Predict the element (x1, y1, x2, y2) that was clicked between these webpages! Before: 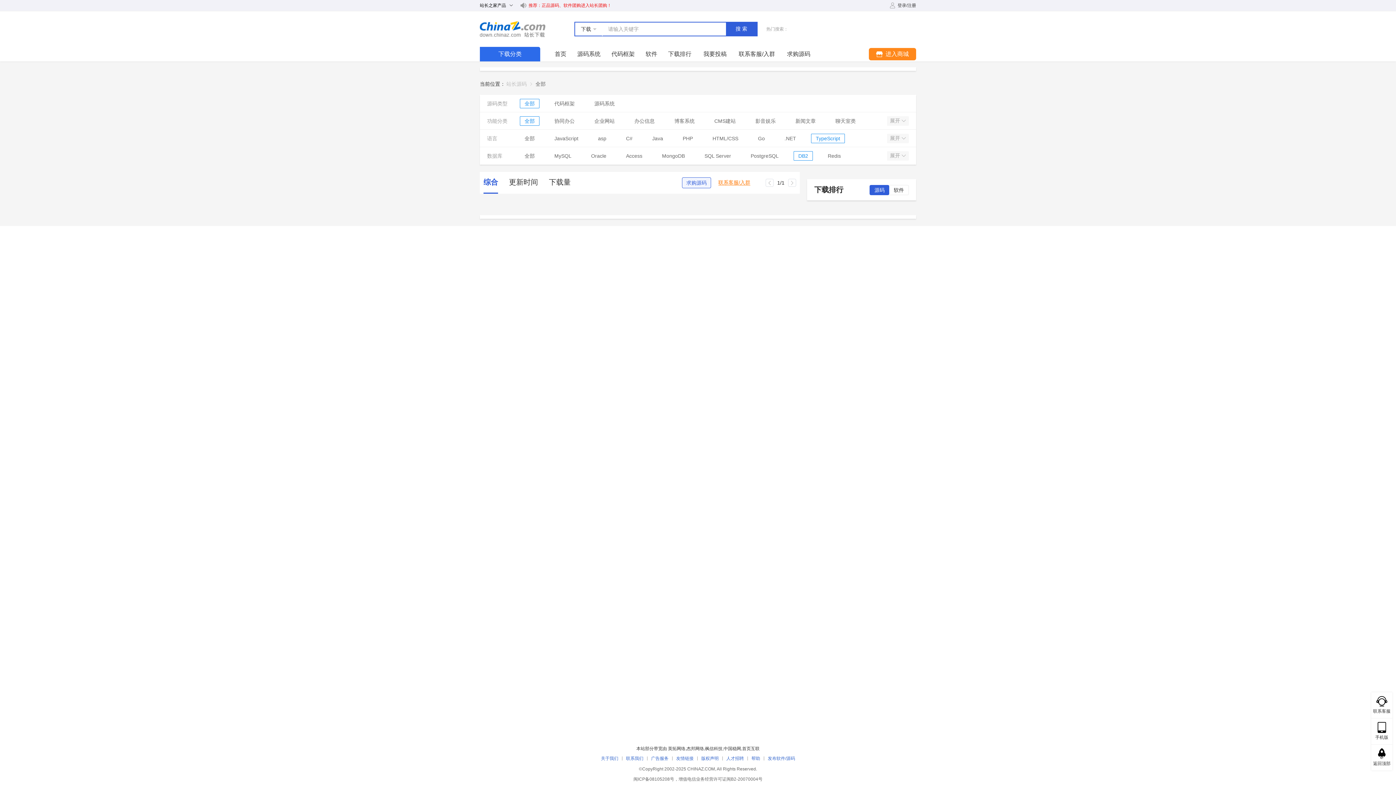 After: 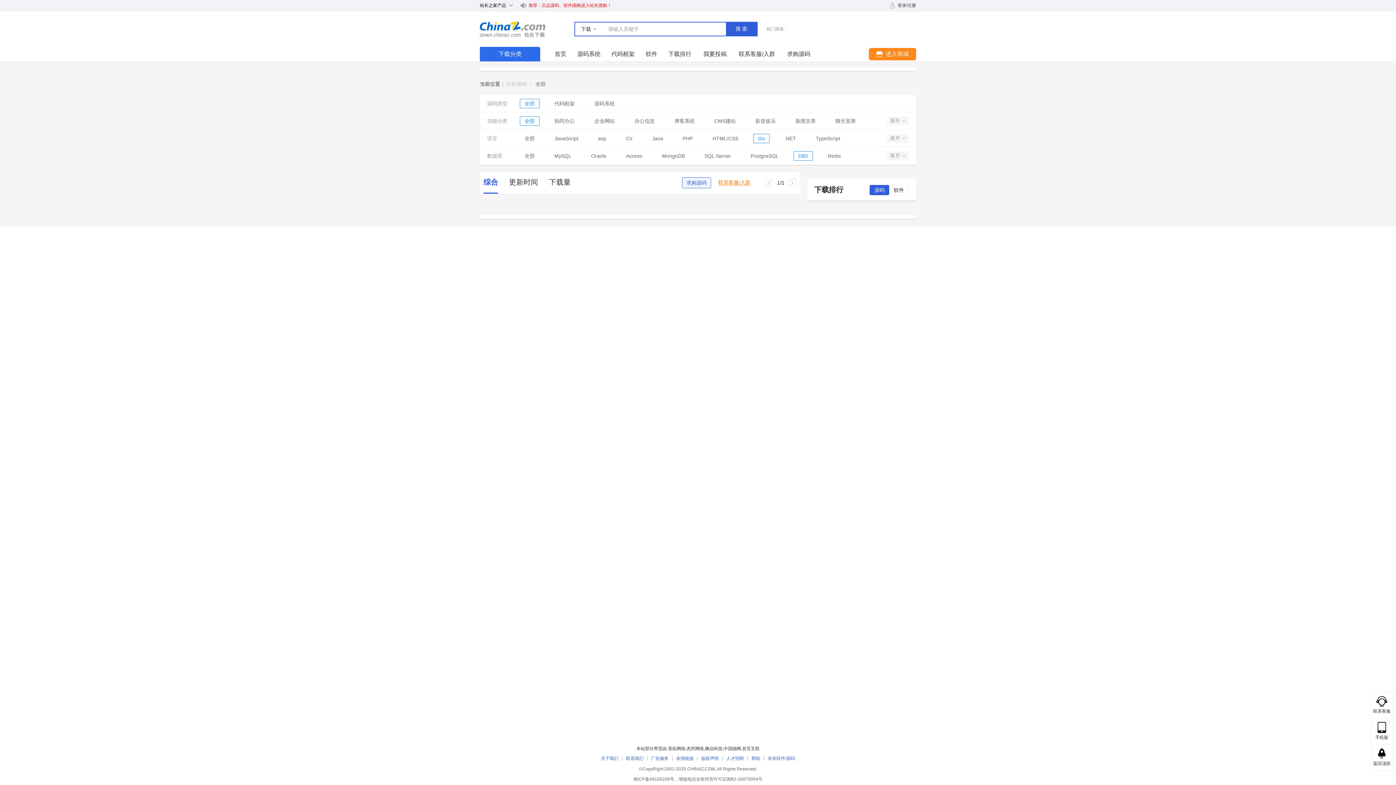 Action: bbox: (758, 134, 765, 142) label: Go